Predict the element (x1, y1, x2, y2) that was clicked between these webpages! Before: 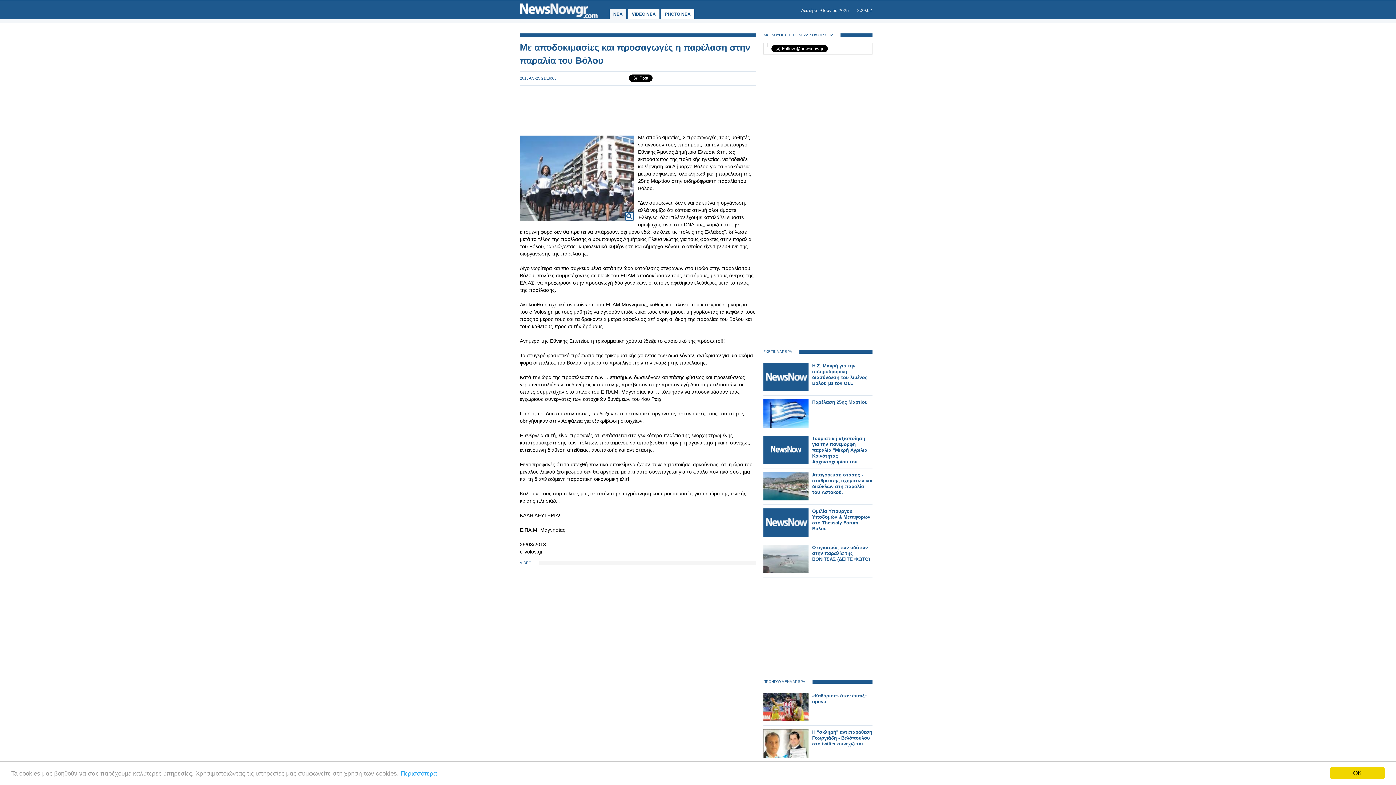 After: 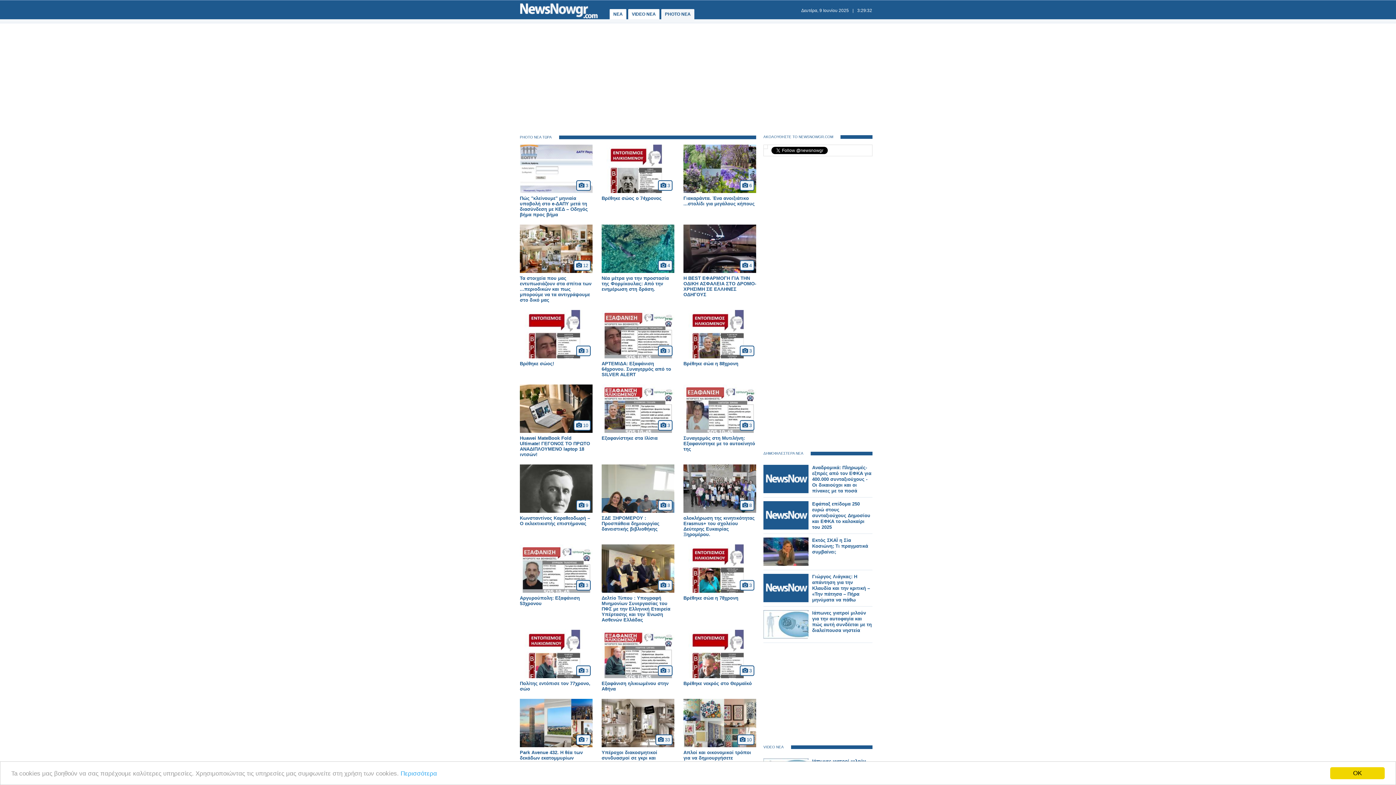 Action: bbox: (661, 9, 694, 19) label: PHOTO NEA